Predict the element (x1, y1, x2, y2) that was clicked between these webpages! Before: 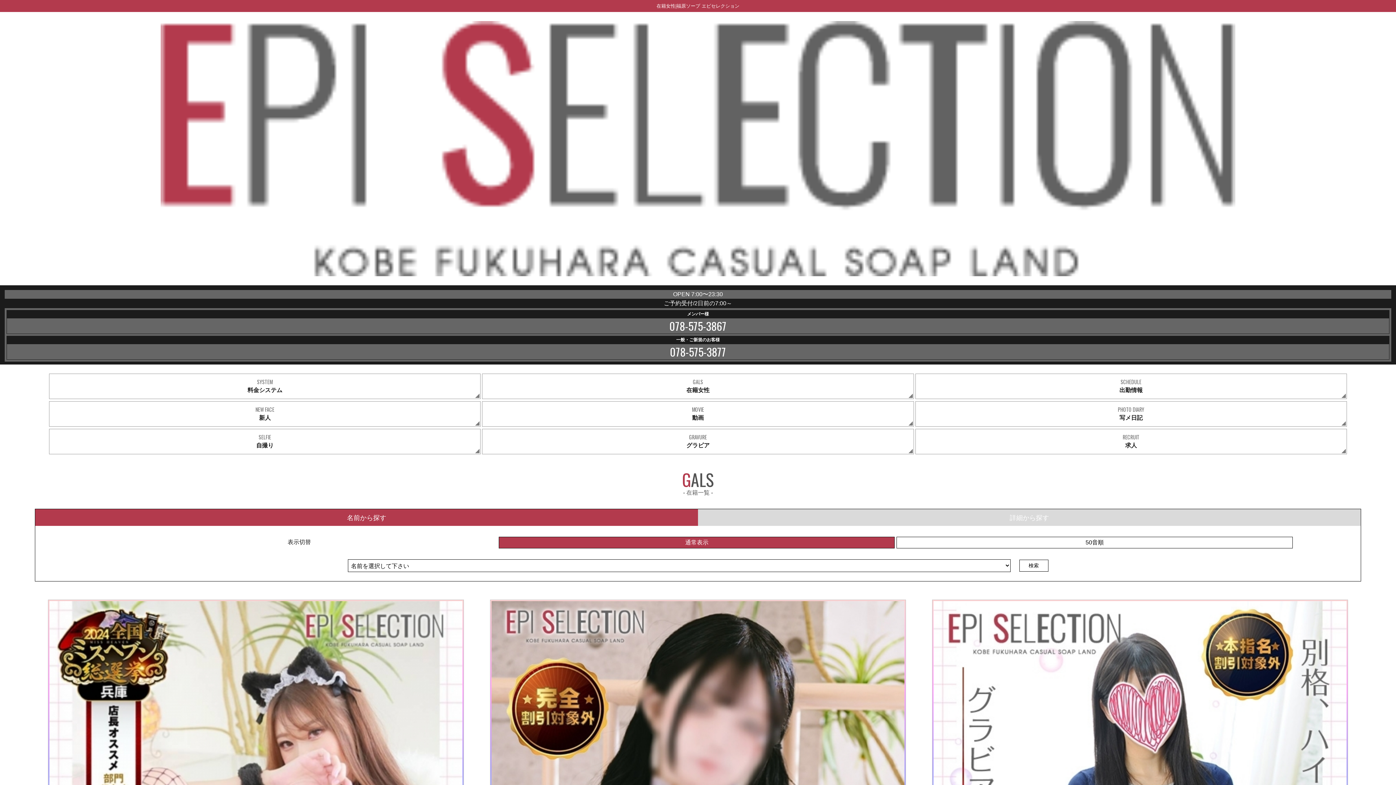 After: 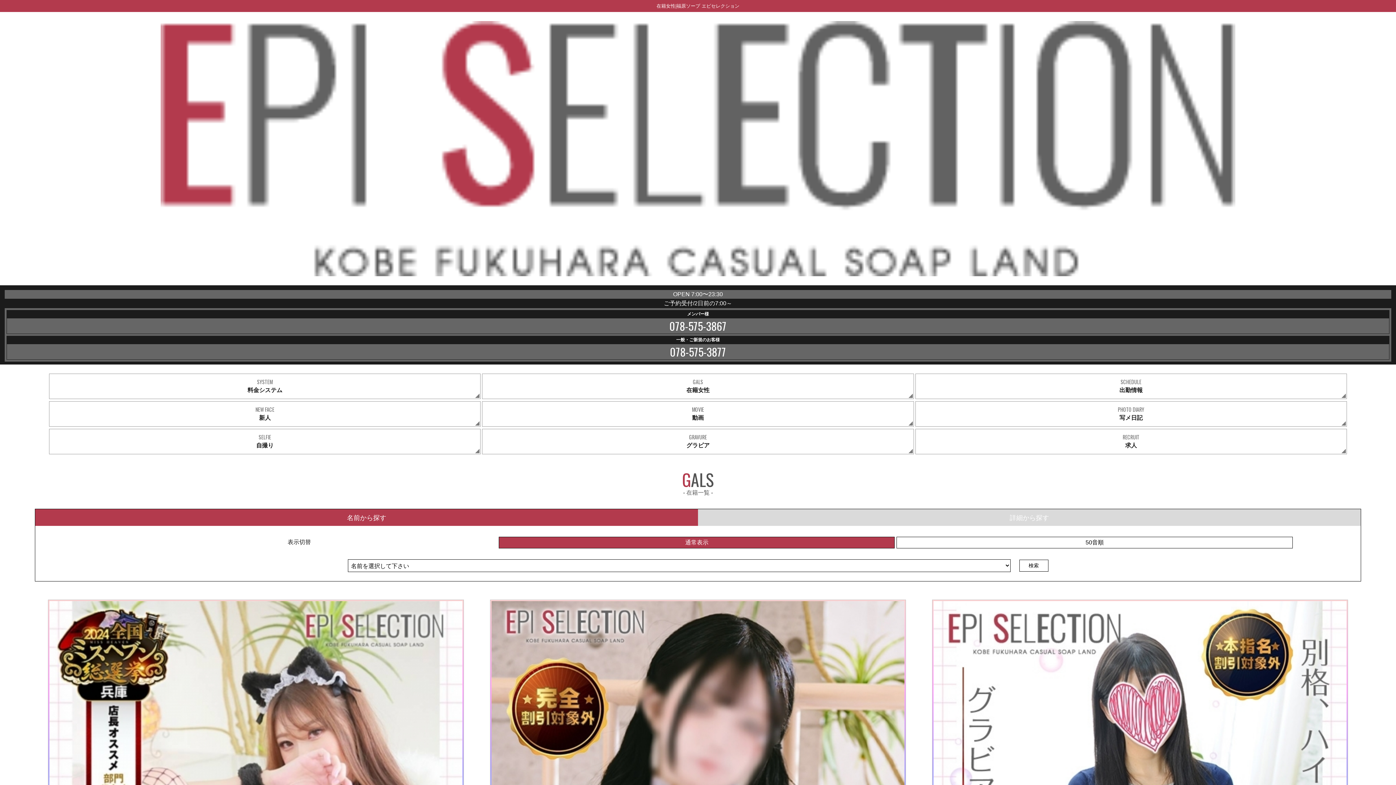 Action: label: GALS

在籍女性 bbox: (482, 374, 913, 398)